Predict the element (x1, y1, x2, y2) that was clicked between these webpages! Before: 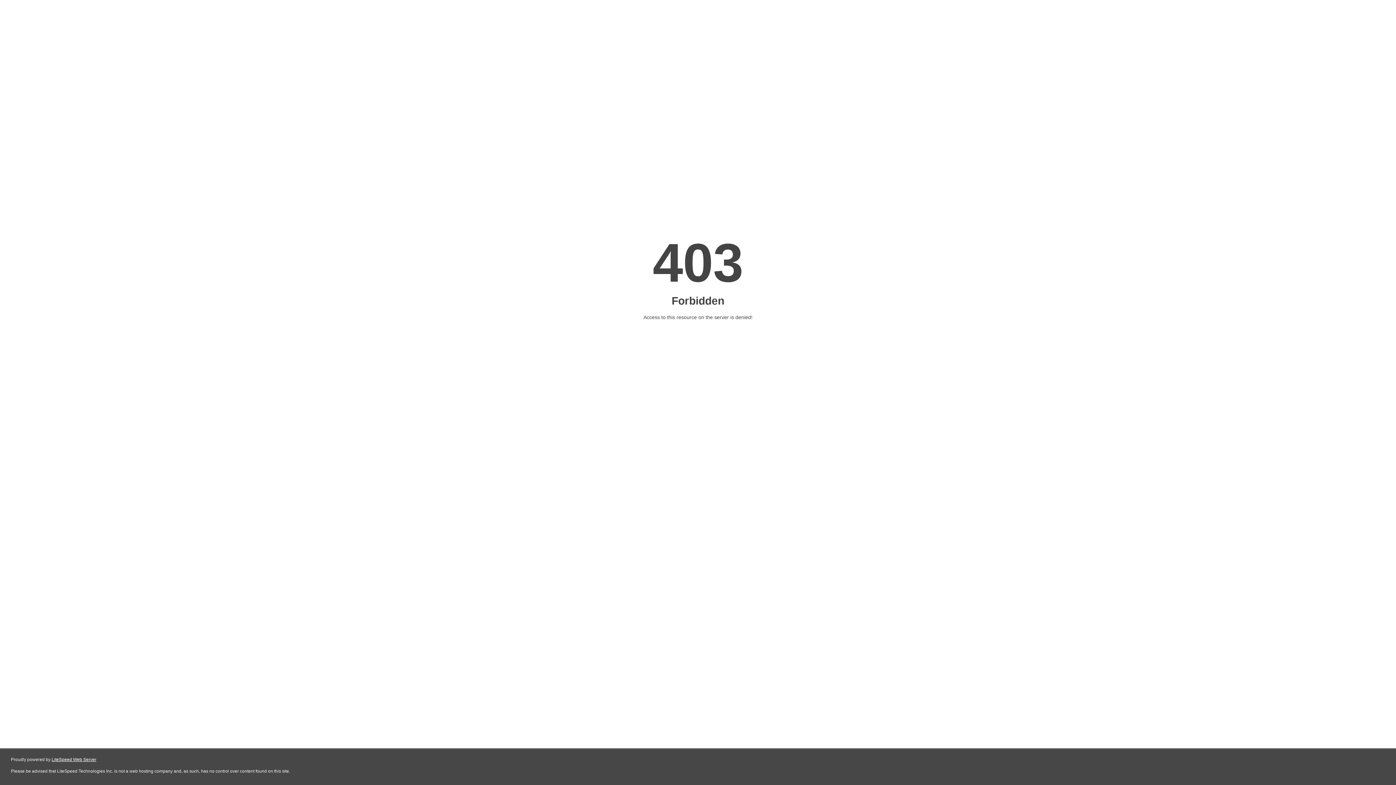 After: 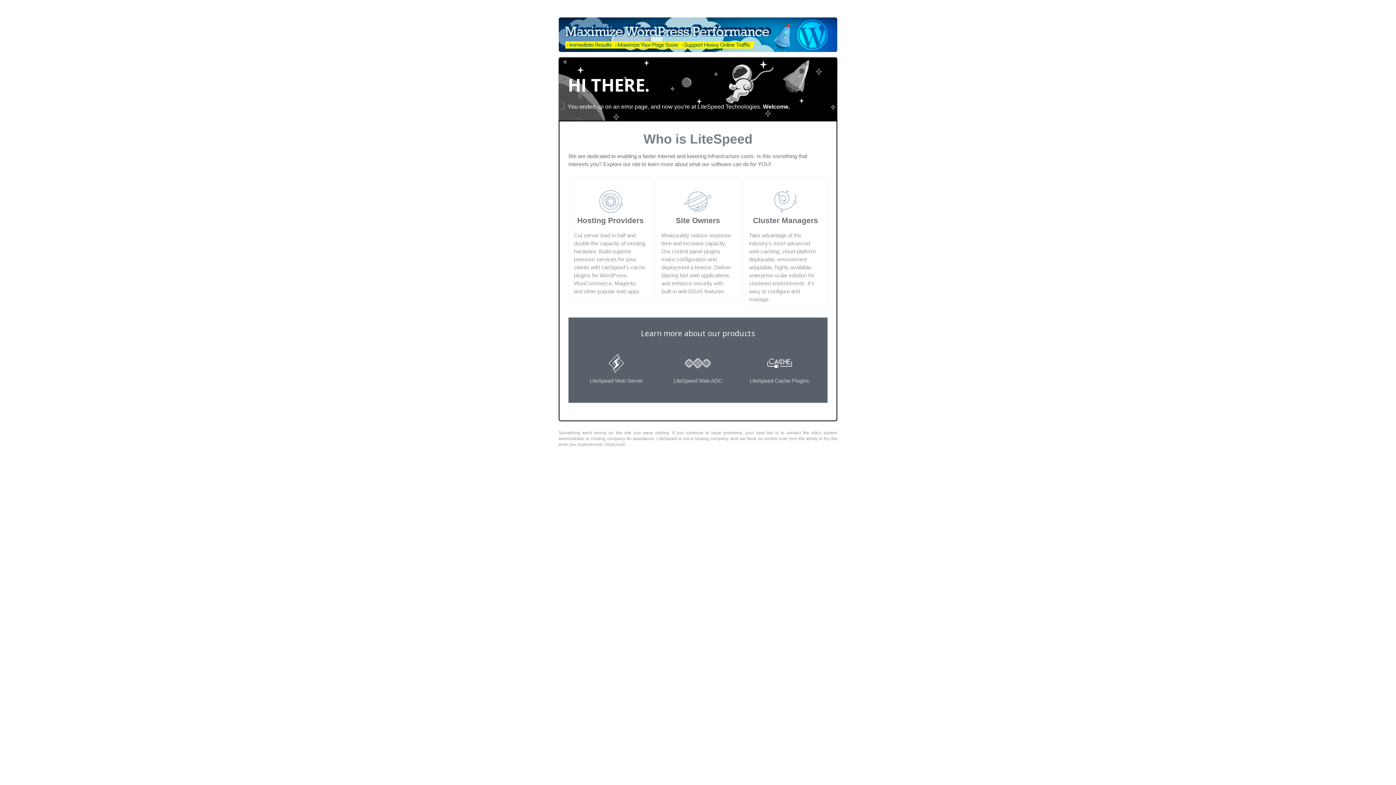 Action: bbox: (51, 757, 96, 762) label: LiteSpeed Web Server